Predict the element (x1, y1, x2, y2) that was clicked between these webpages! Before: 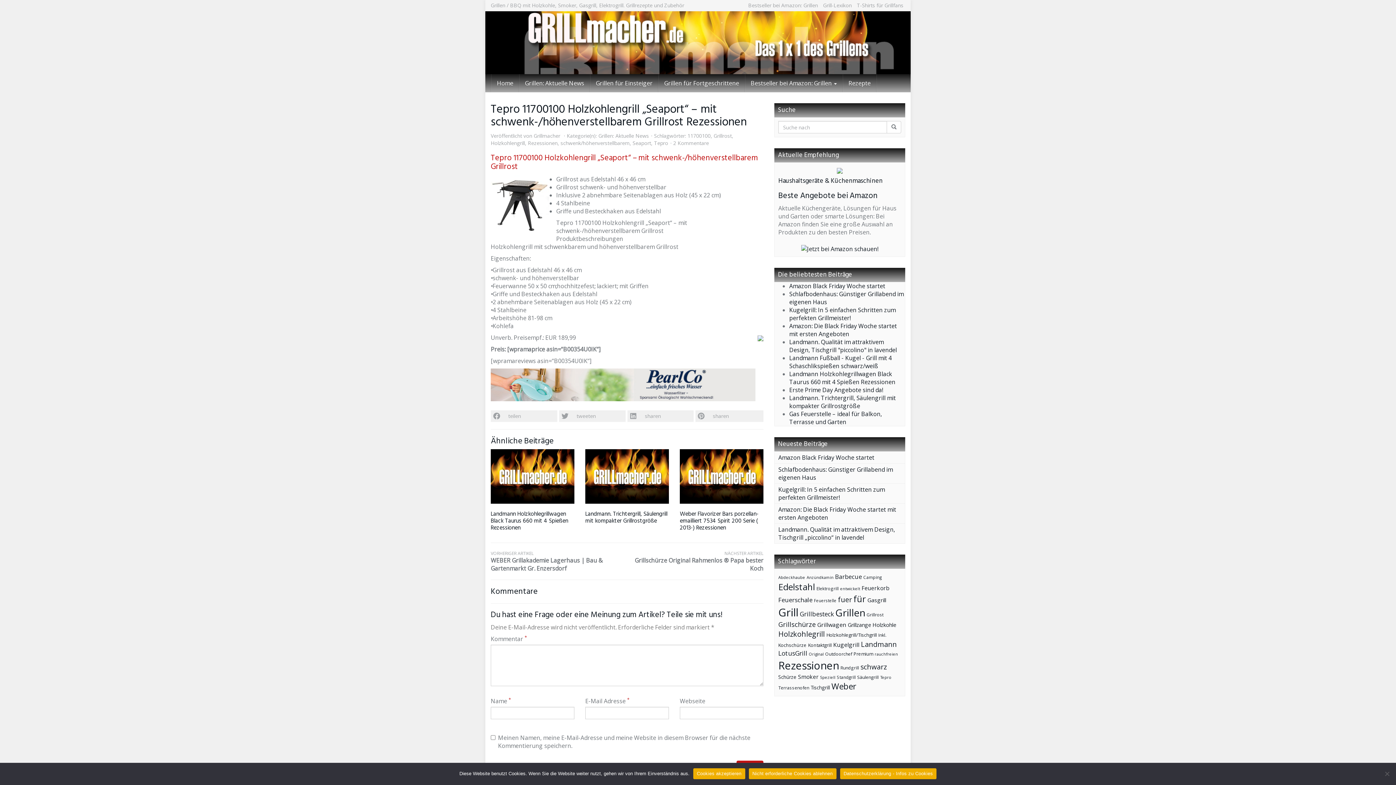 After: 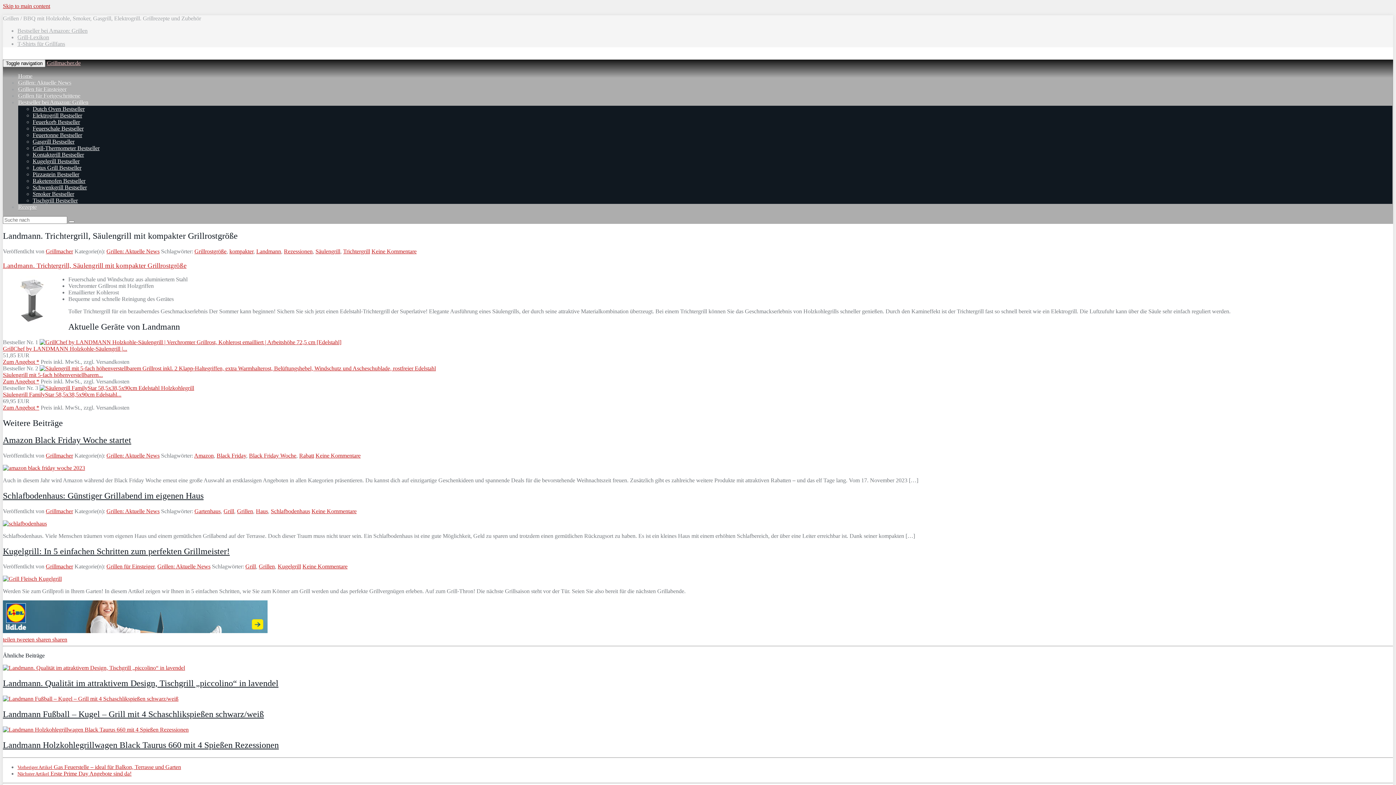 Action: bbox: (789, 394, 896, 410) label: Landmann. Trichtergrill, Säulengrill mit kompakter Grillrost­größe